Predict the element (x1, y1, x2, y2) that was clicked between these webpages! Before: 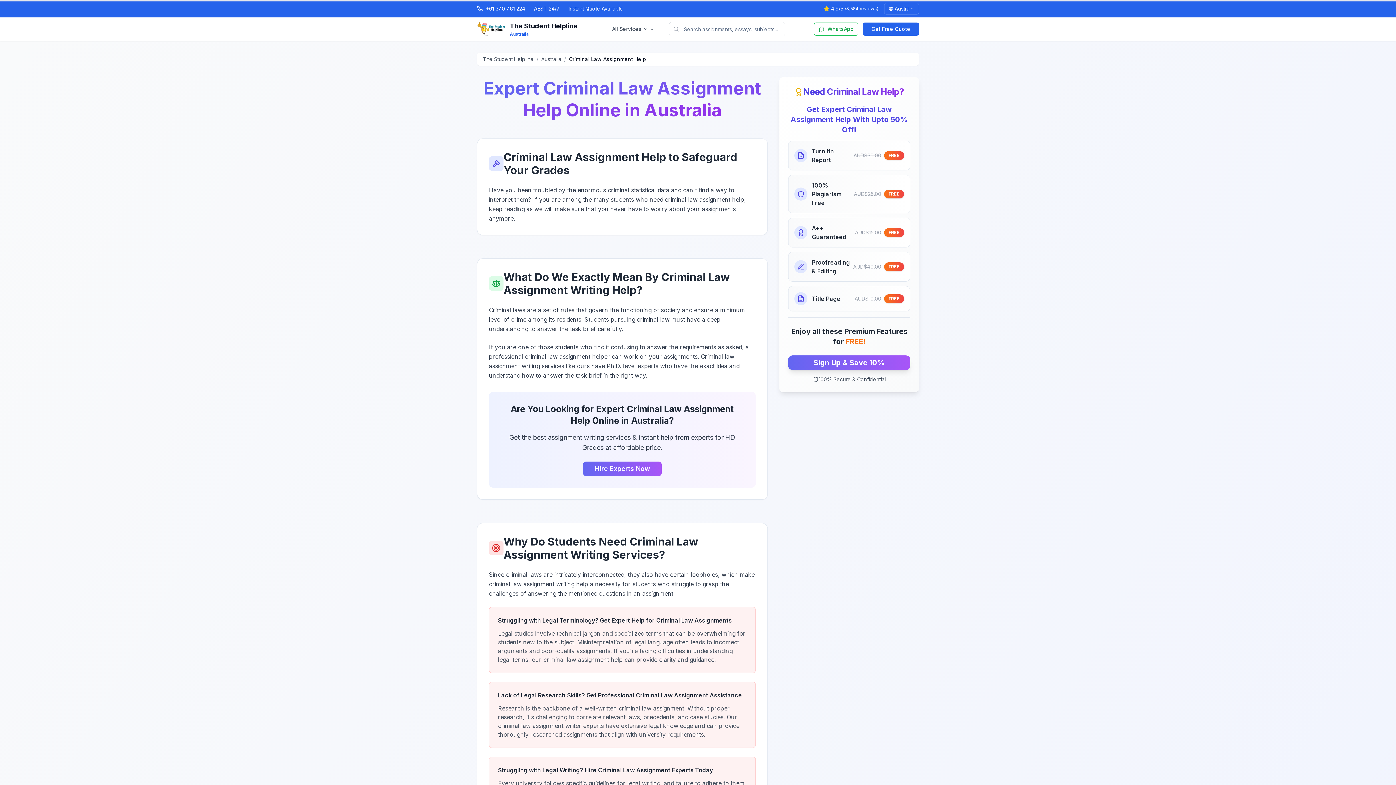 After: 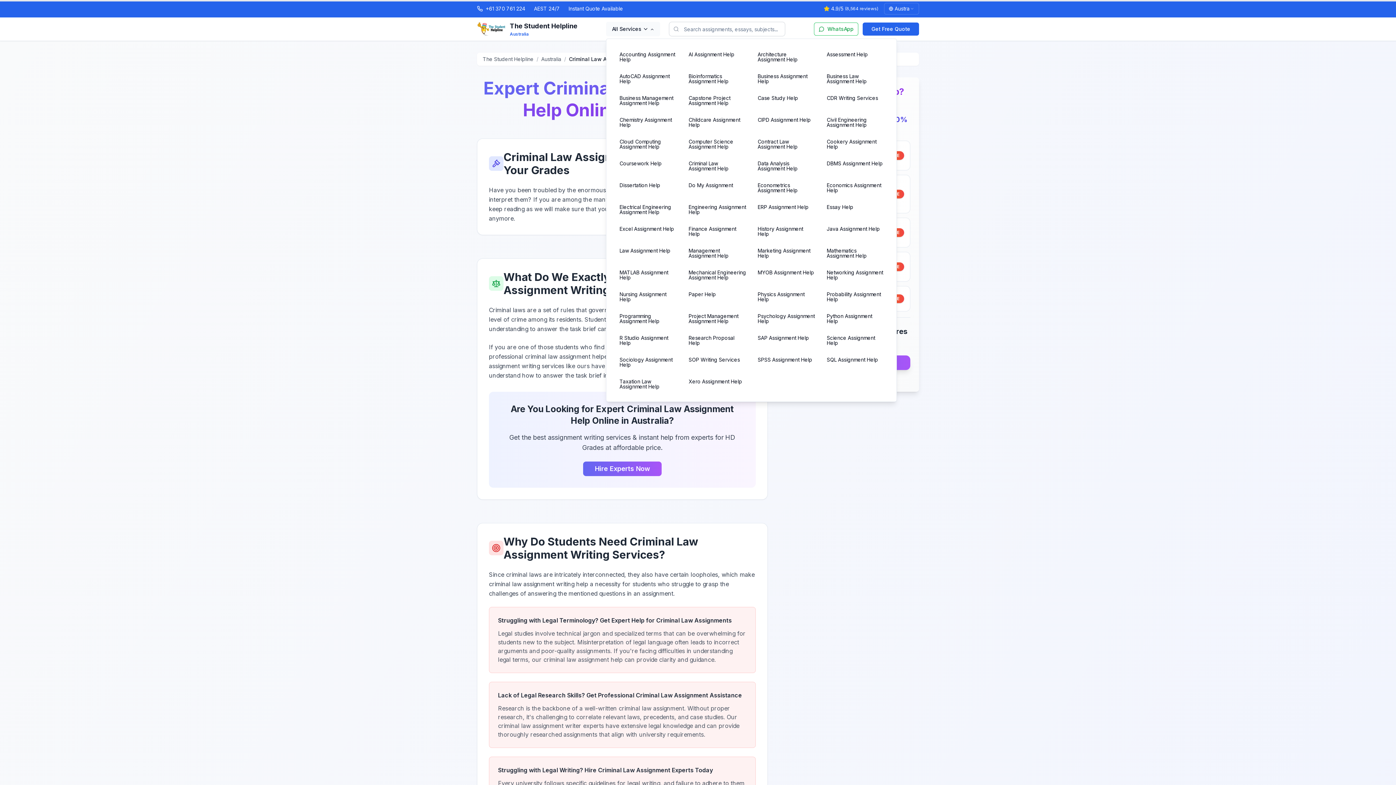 Action: label: All Services bbox: (606, 21, 660, 36)